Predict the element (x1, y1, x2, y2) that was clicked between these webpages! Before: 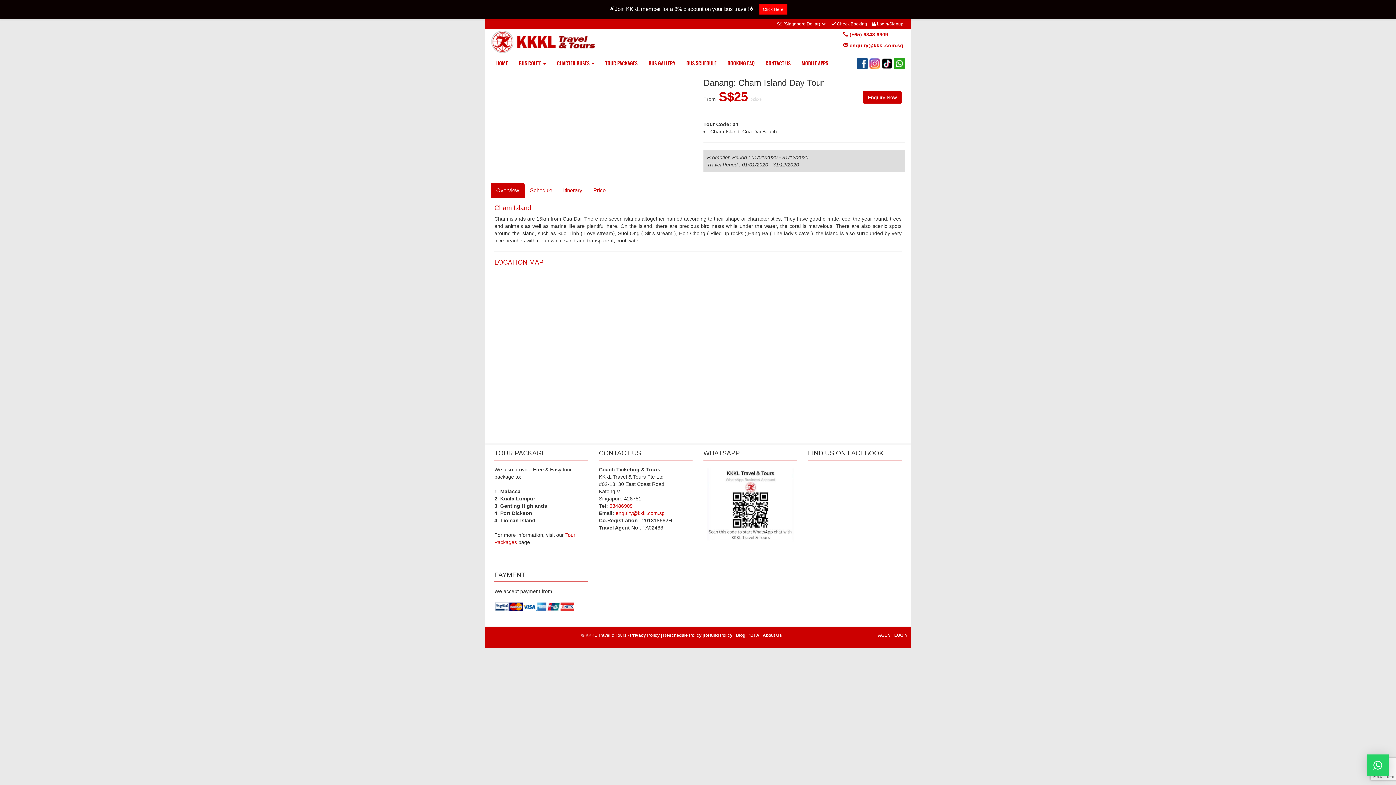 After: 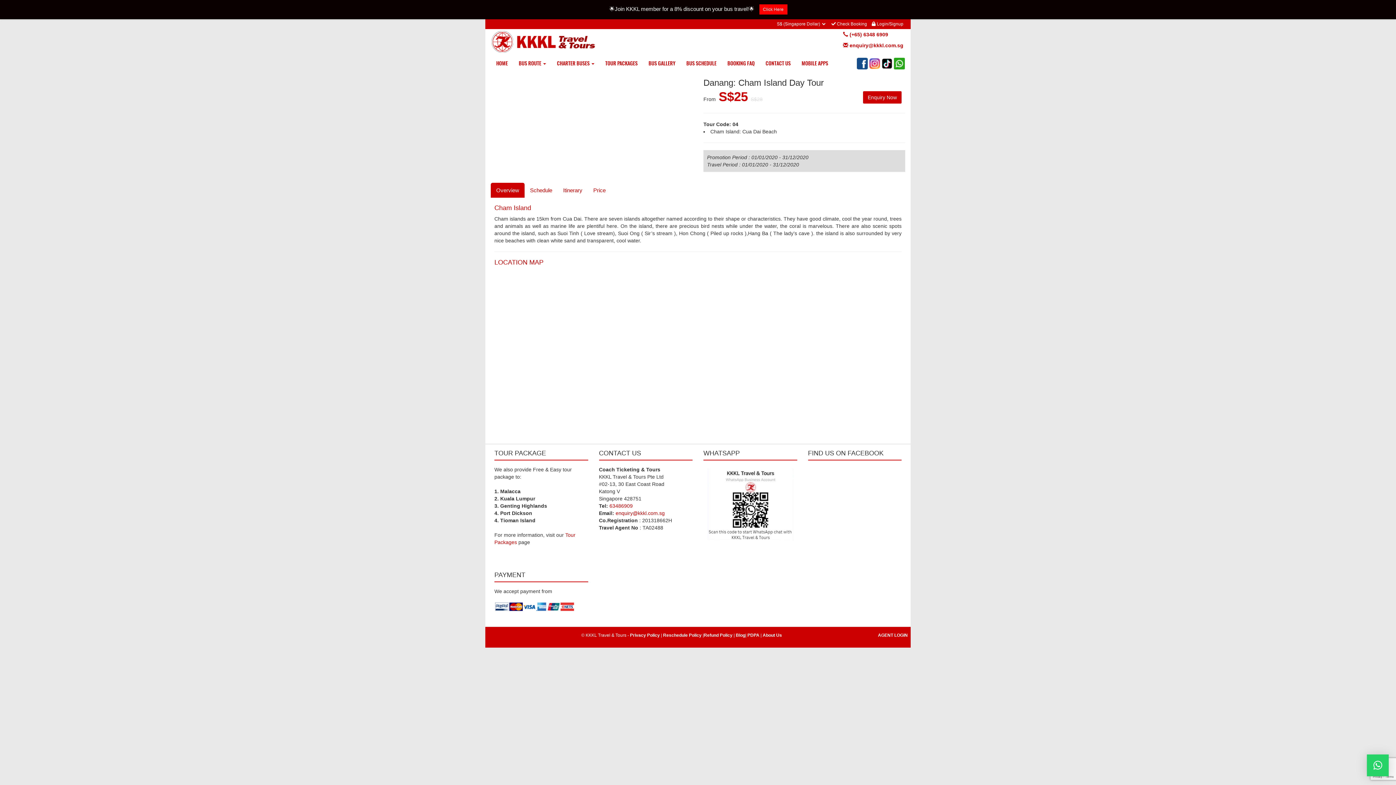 Action: bbox: (490, 182, 524, 197) label: Overview